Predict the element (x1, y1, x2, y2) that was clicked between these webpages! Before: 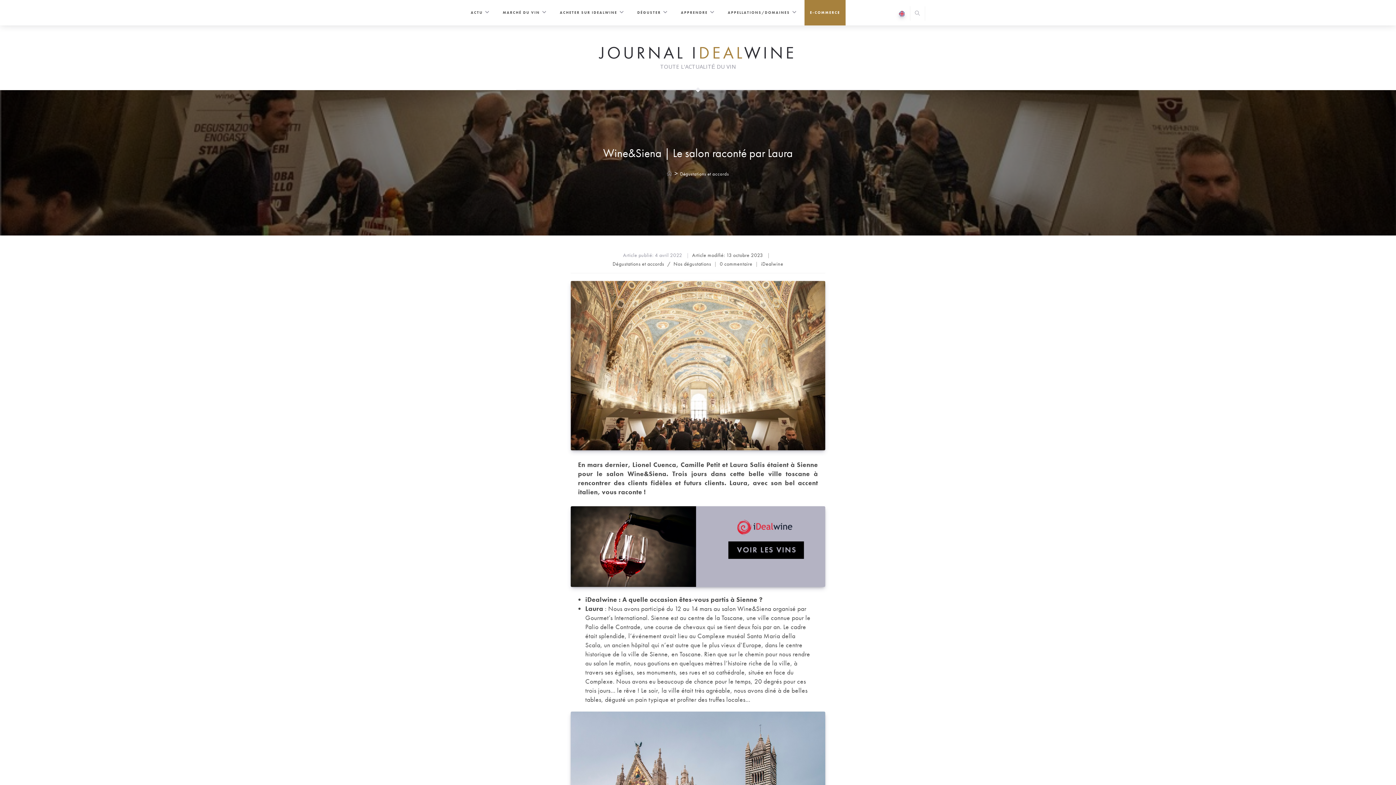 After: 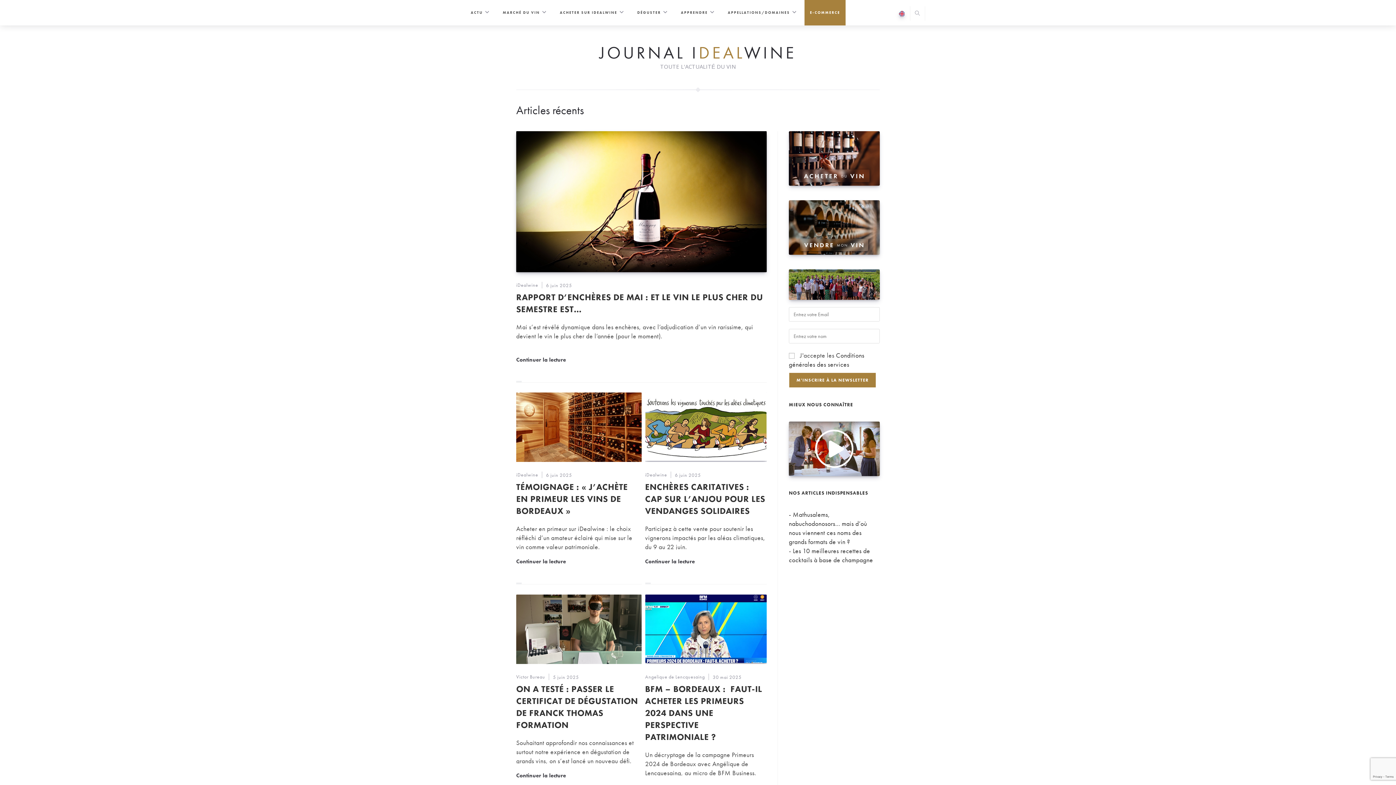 Action: label: iDealwine bbox: (761, 260, 783, 267)